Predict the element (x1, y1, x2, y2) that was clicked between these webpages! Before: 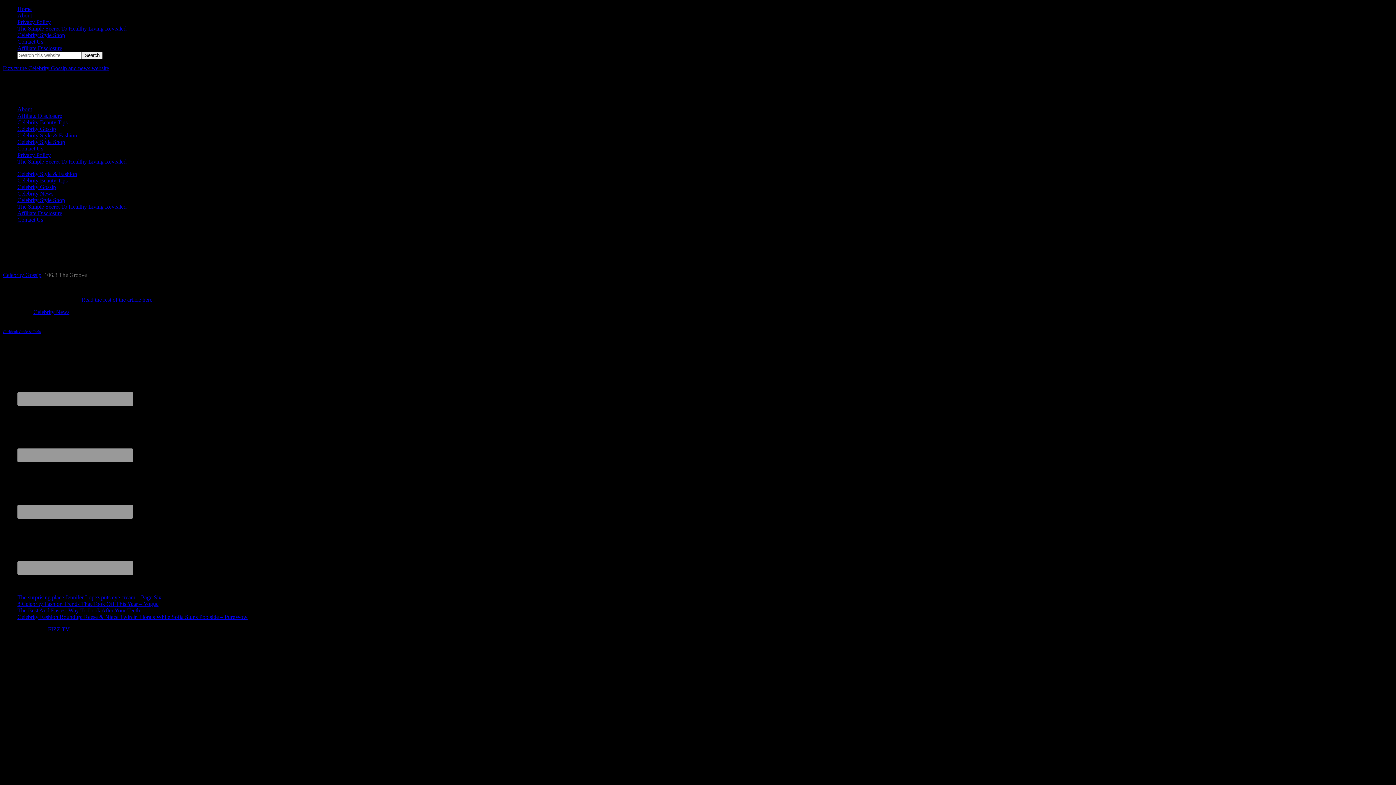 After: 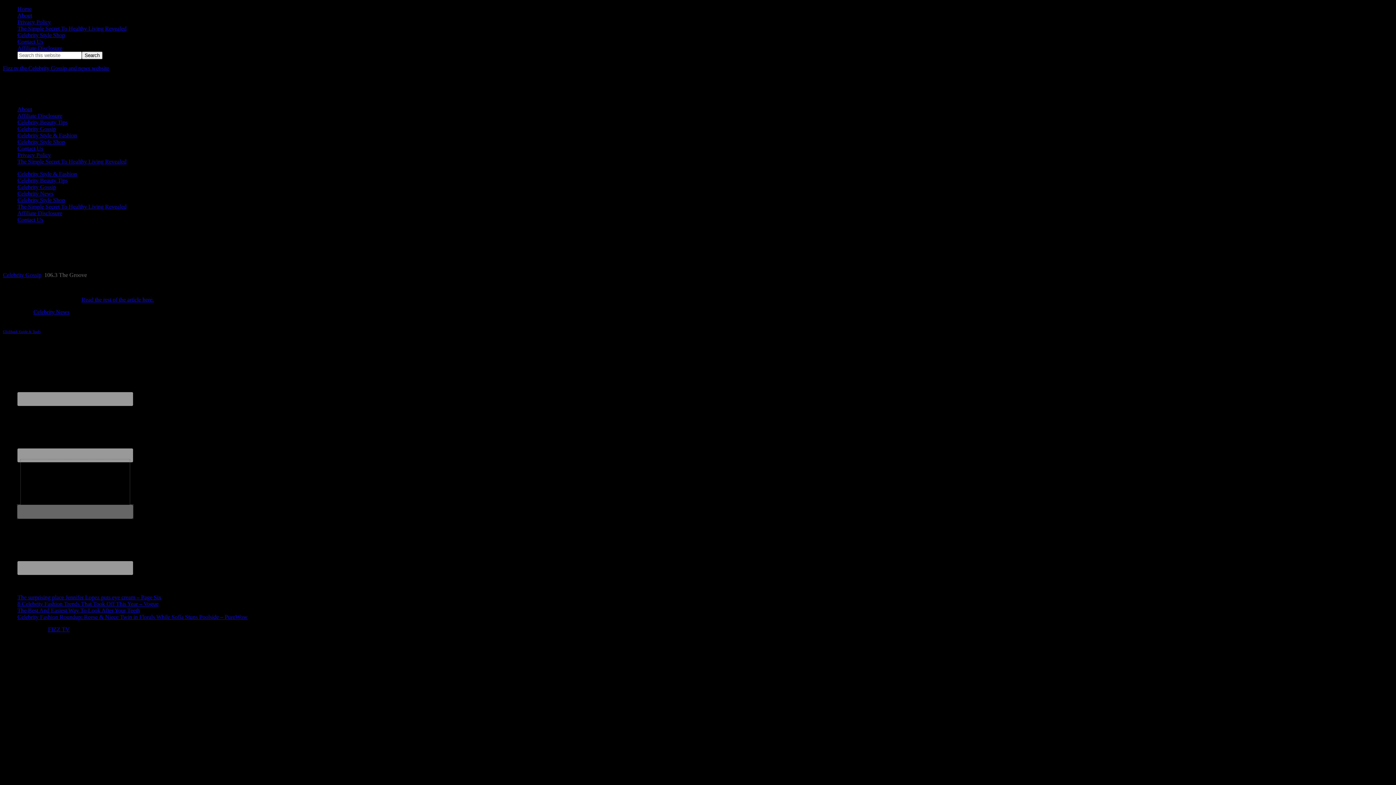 Action: bbox: (17, 505, 133, 519)